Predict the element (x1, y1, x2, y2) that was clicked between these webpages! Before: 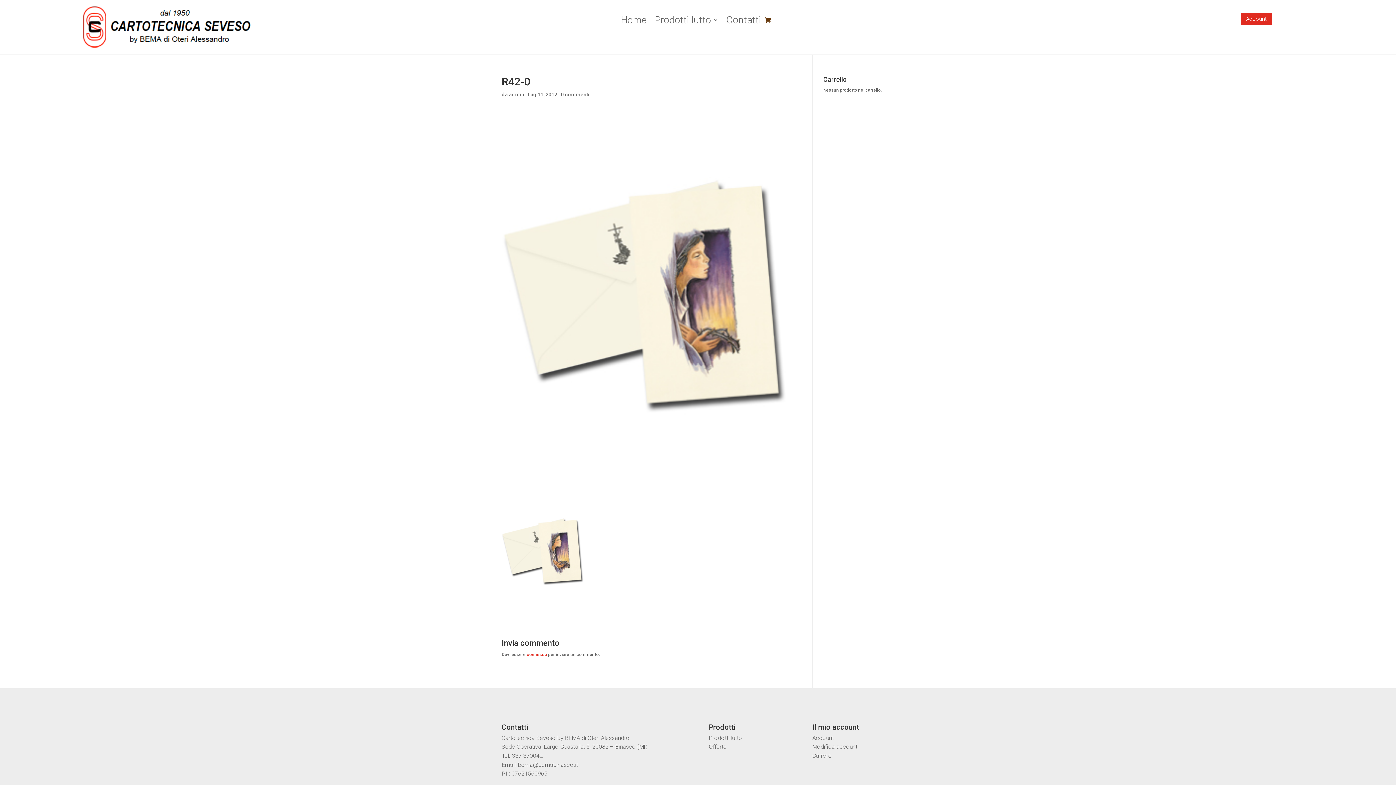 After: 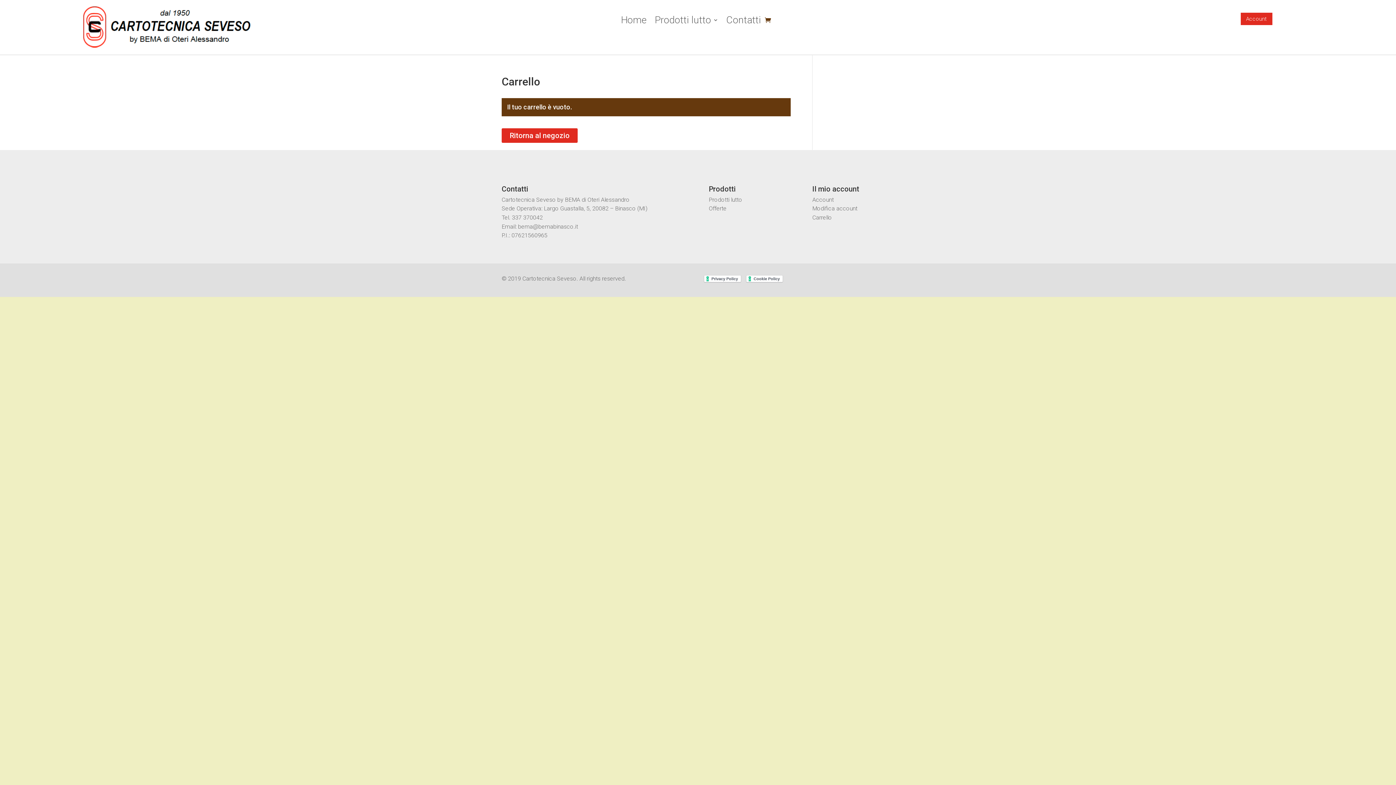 Action: label: Carrello bbox: (812, 752, 832, 759)